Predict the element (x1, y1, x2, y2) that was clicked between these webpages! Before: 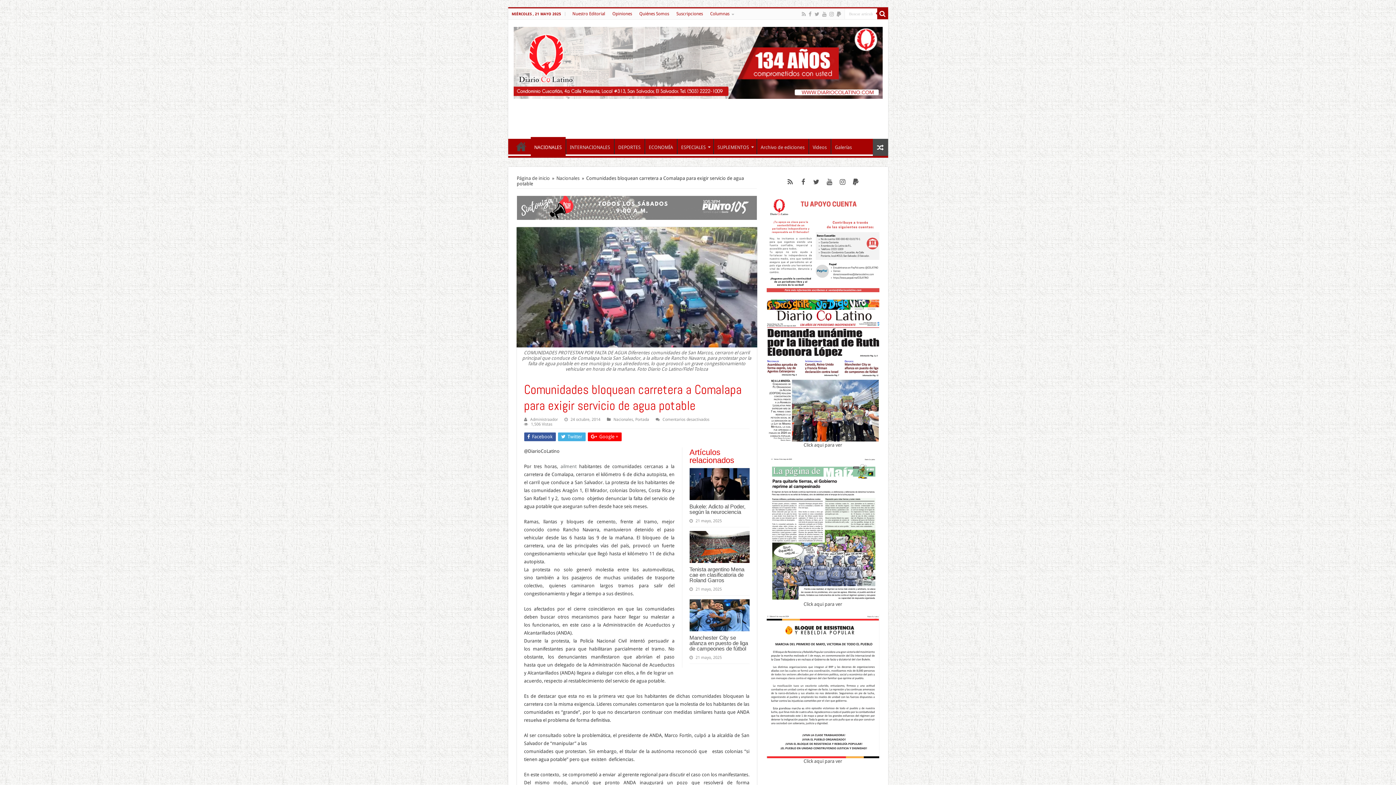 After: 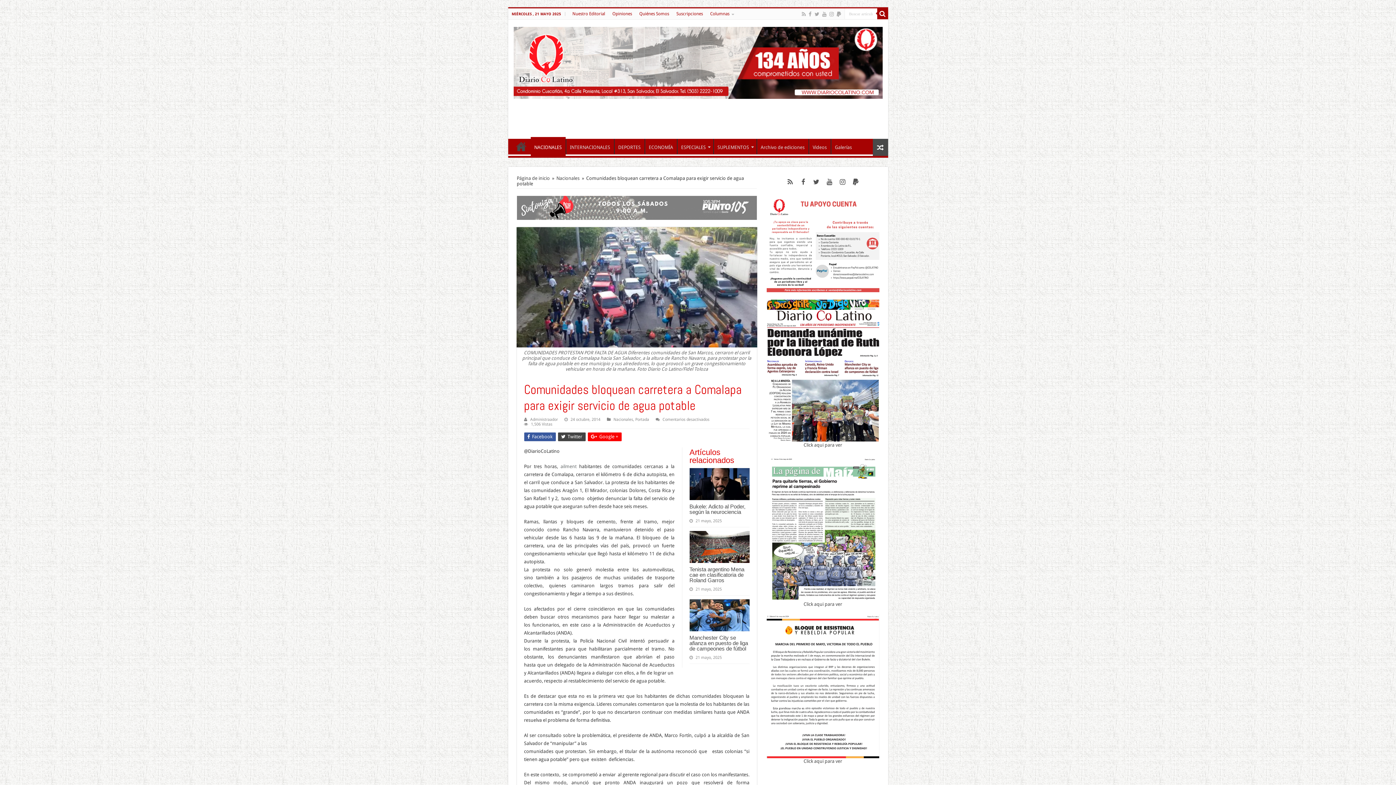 Action: bbox: (558, 432, 585, 441) label:  Twitter